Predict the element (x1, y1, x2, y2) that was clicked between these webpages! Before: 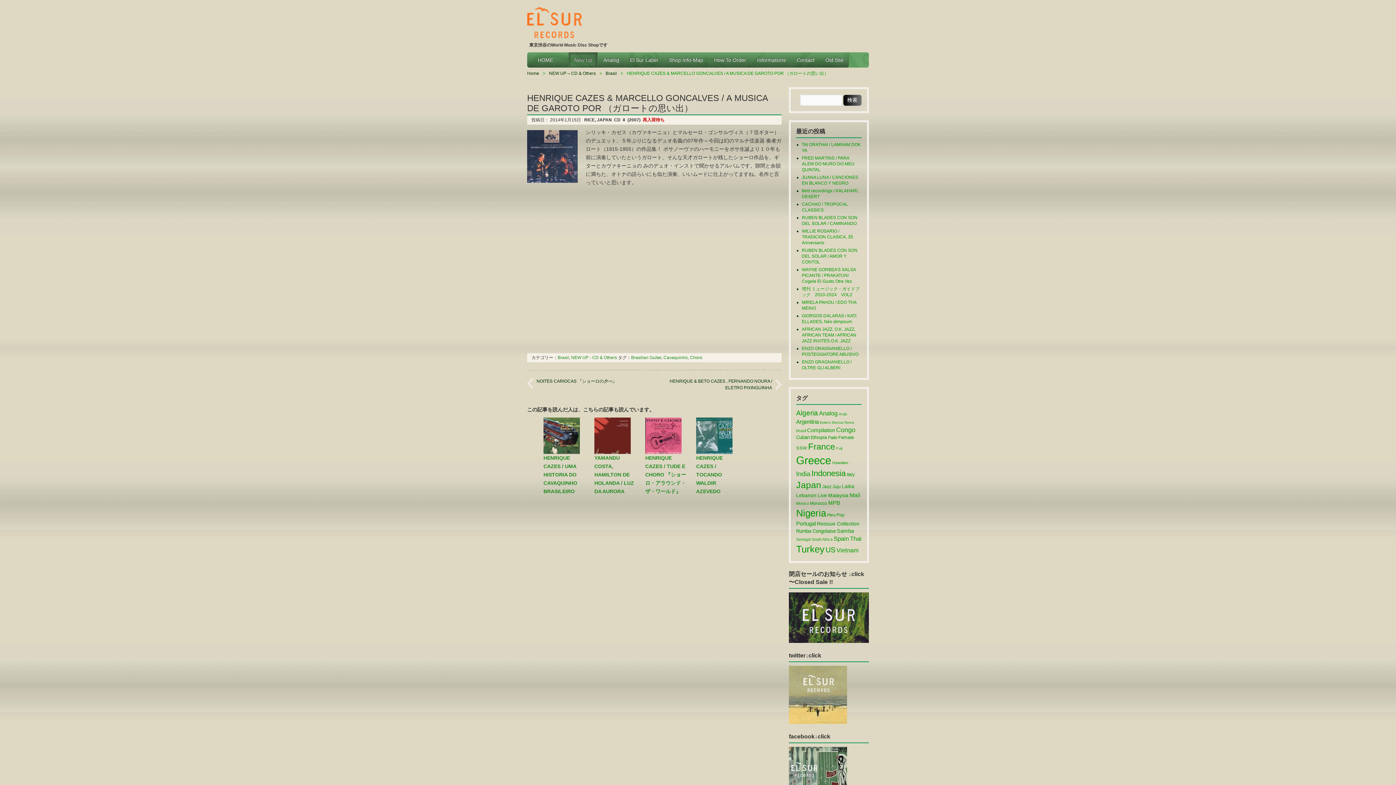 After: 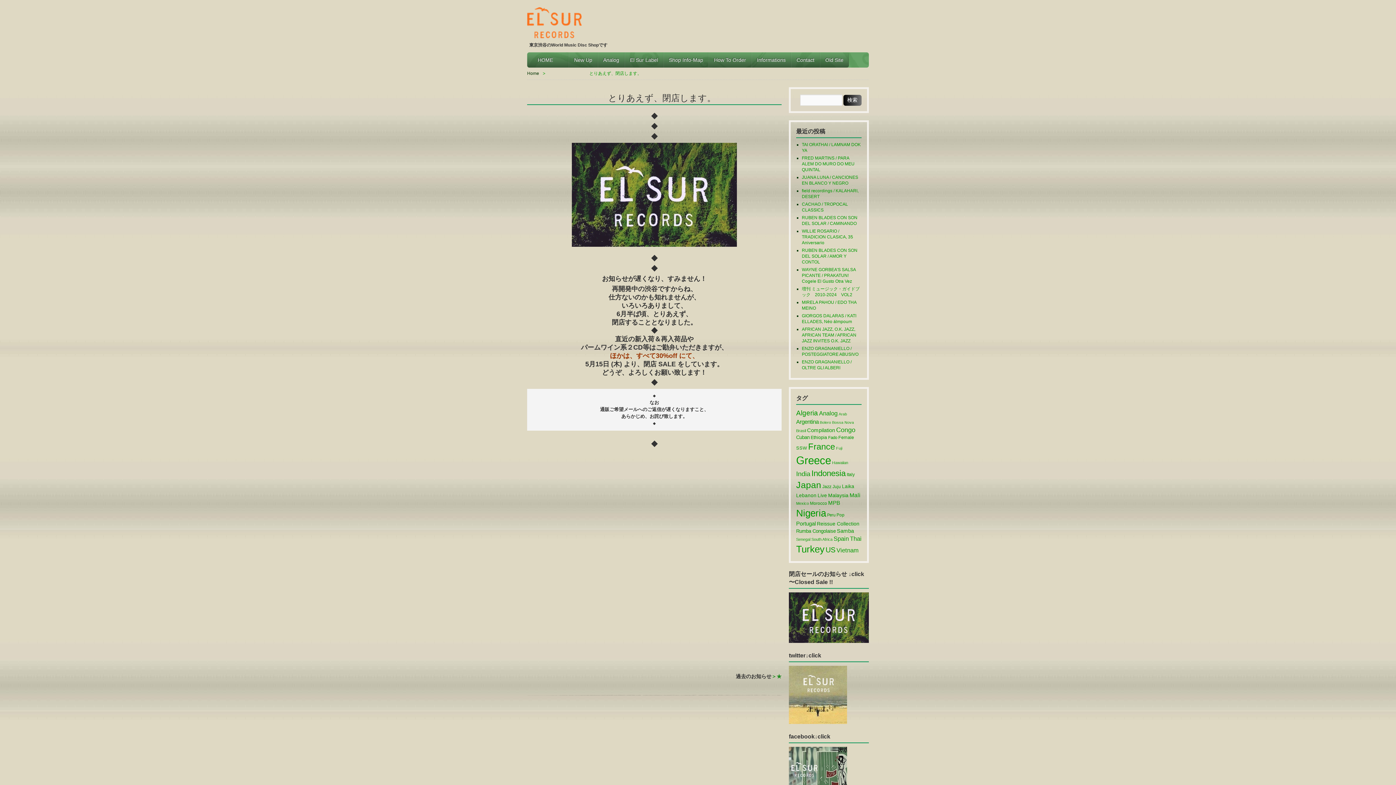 Action: bbox: (789, 639, 869, 644)